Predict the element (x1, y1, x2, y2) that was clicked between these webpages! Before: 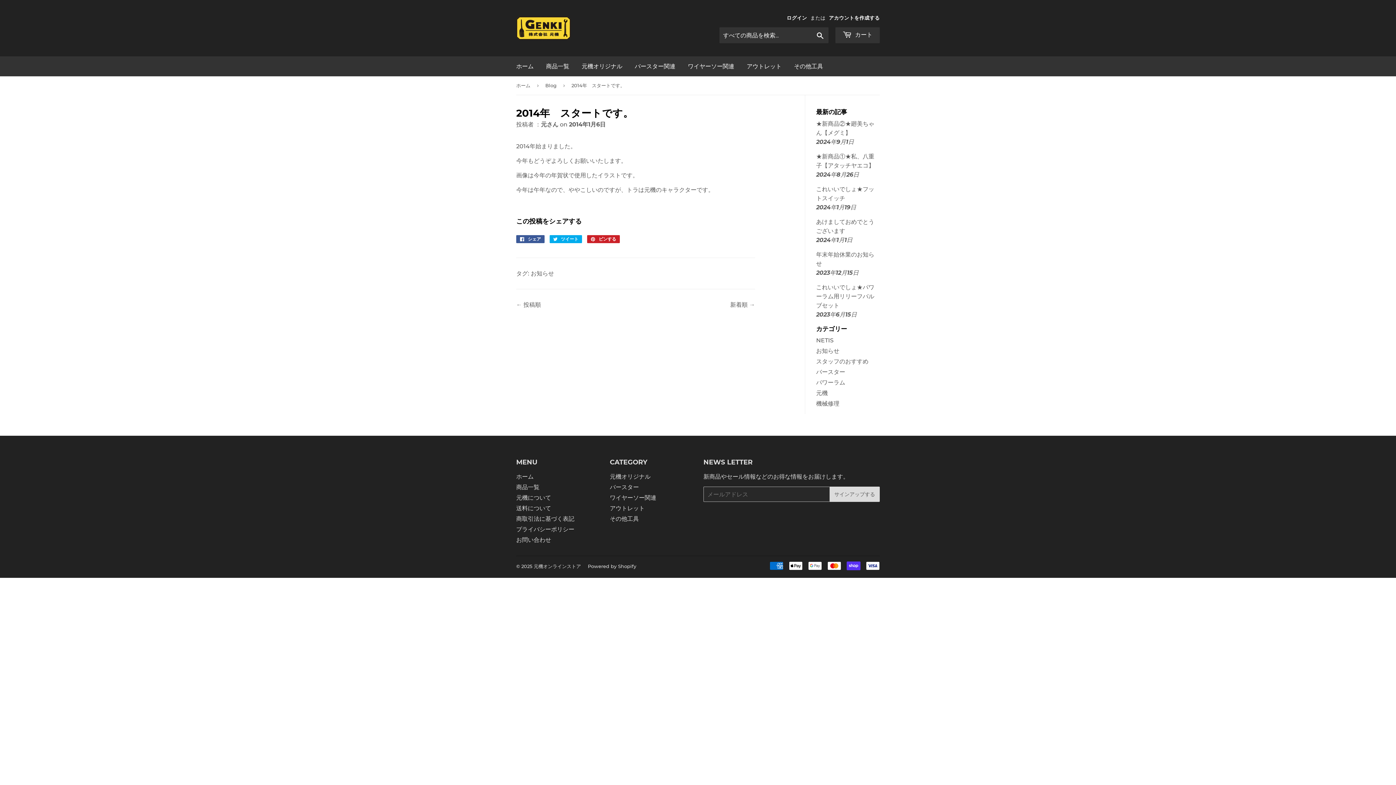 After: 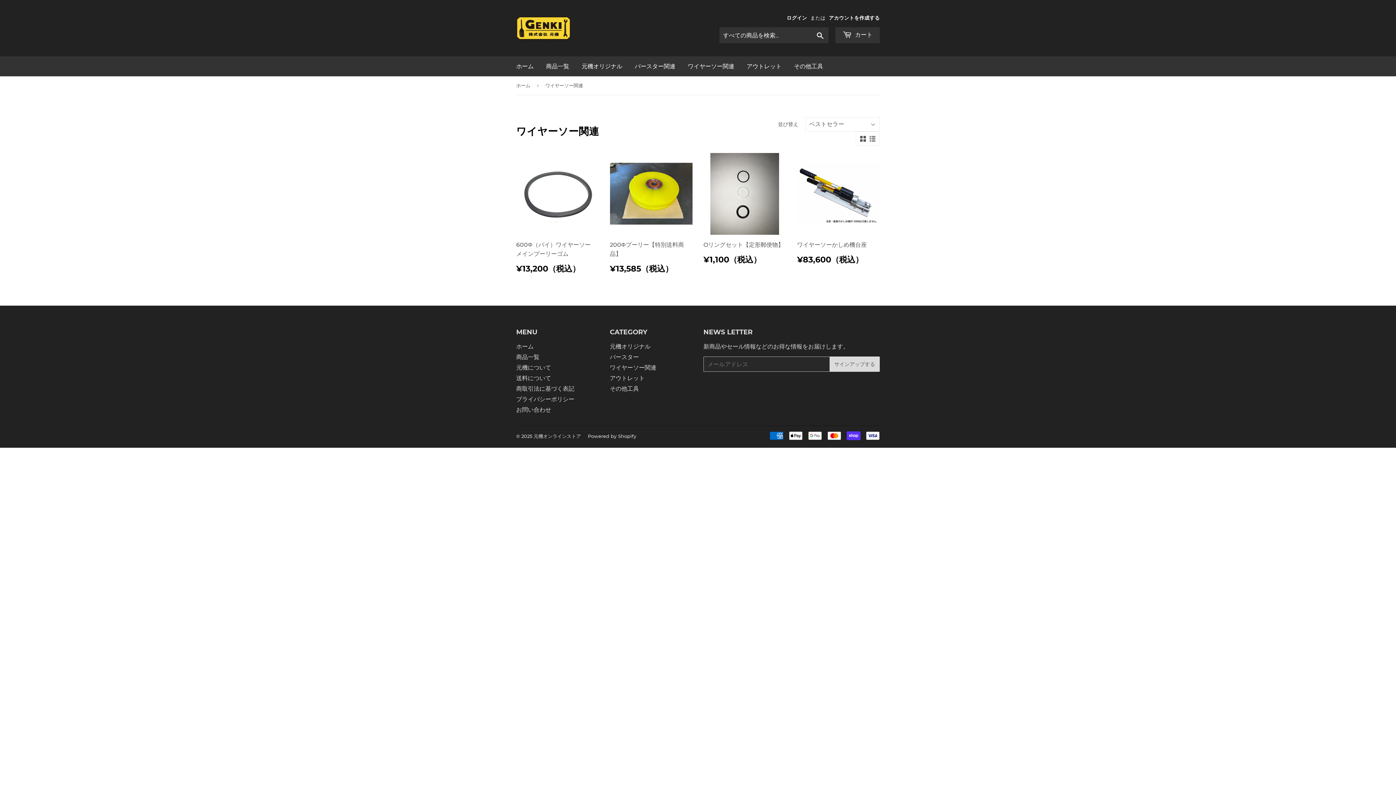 Action: bbox: (682, 56, 740, 76) label: ワイヤーソー関連